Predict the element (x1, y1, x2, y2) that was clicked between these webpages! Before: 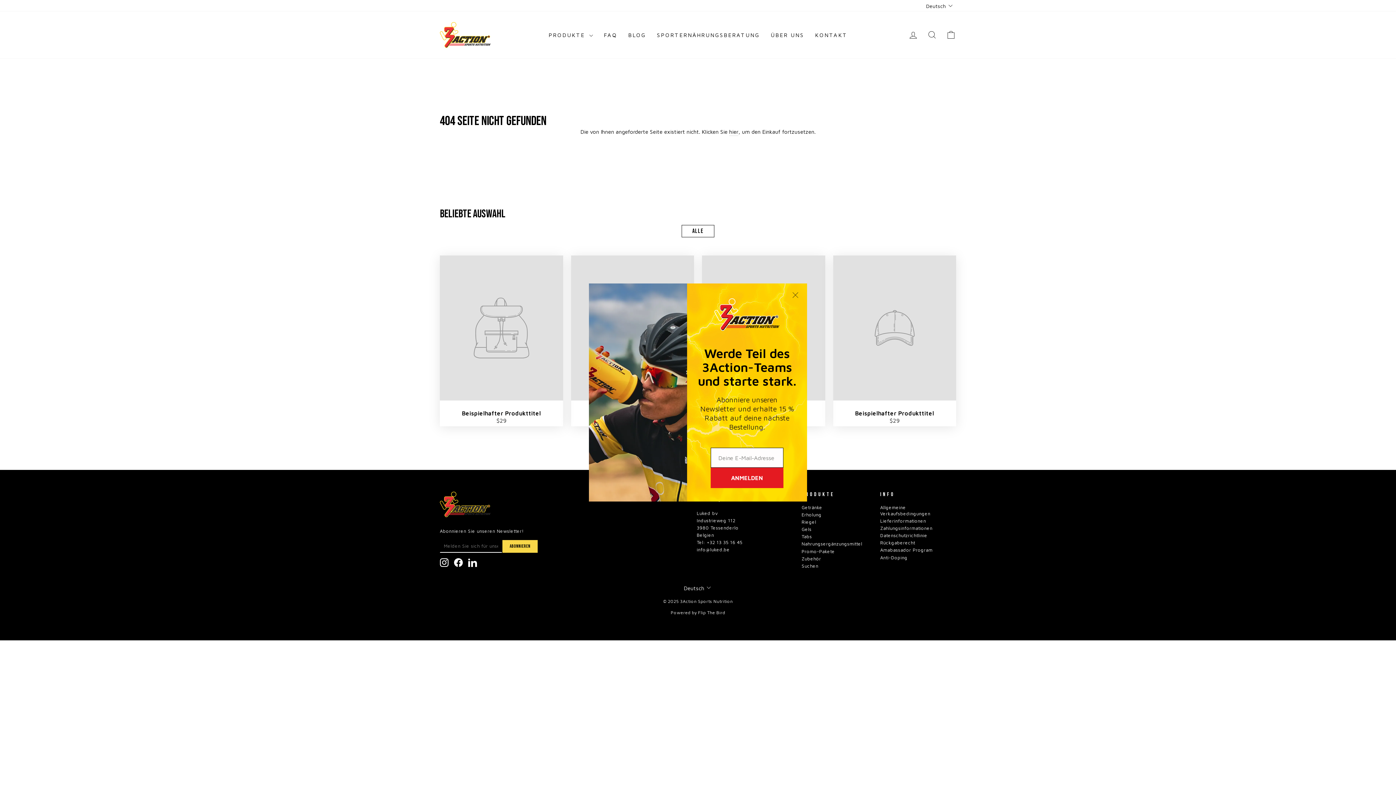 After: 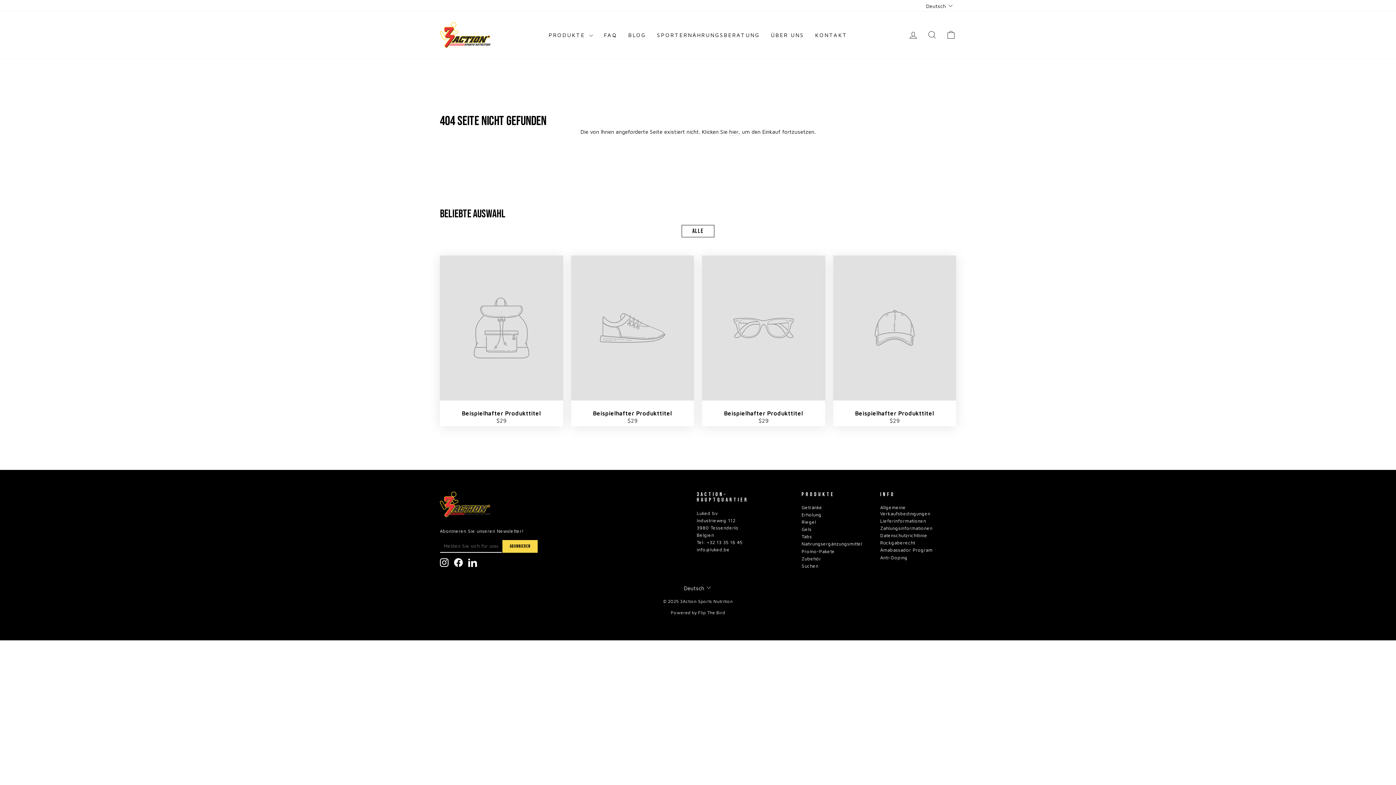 Action: label: ALLE bbox: (681, 225, 714, 237)